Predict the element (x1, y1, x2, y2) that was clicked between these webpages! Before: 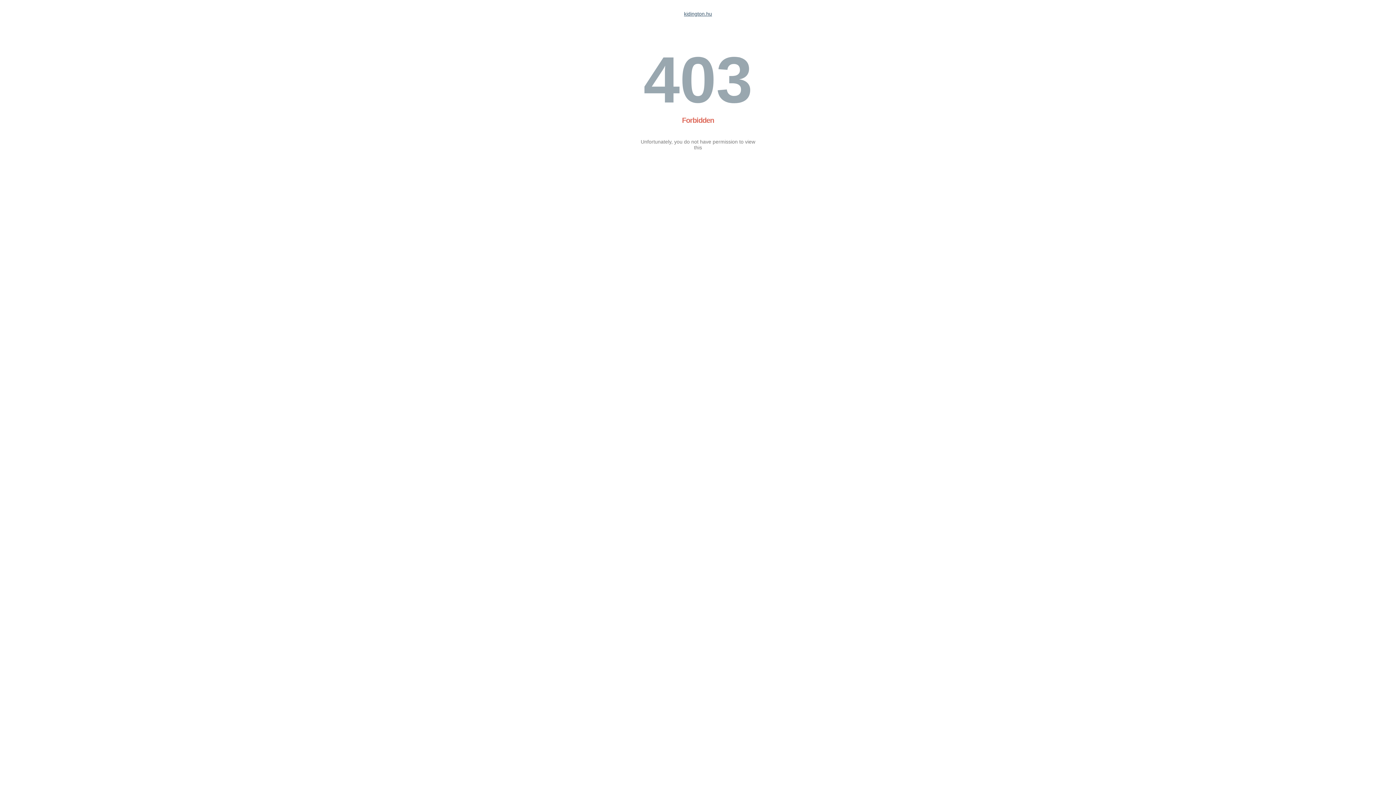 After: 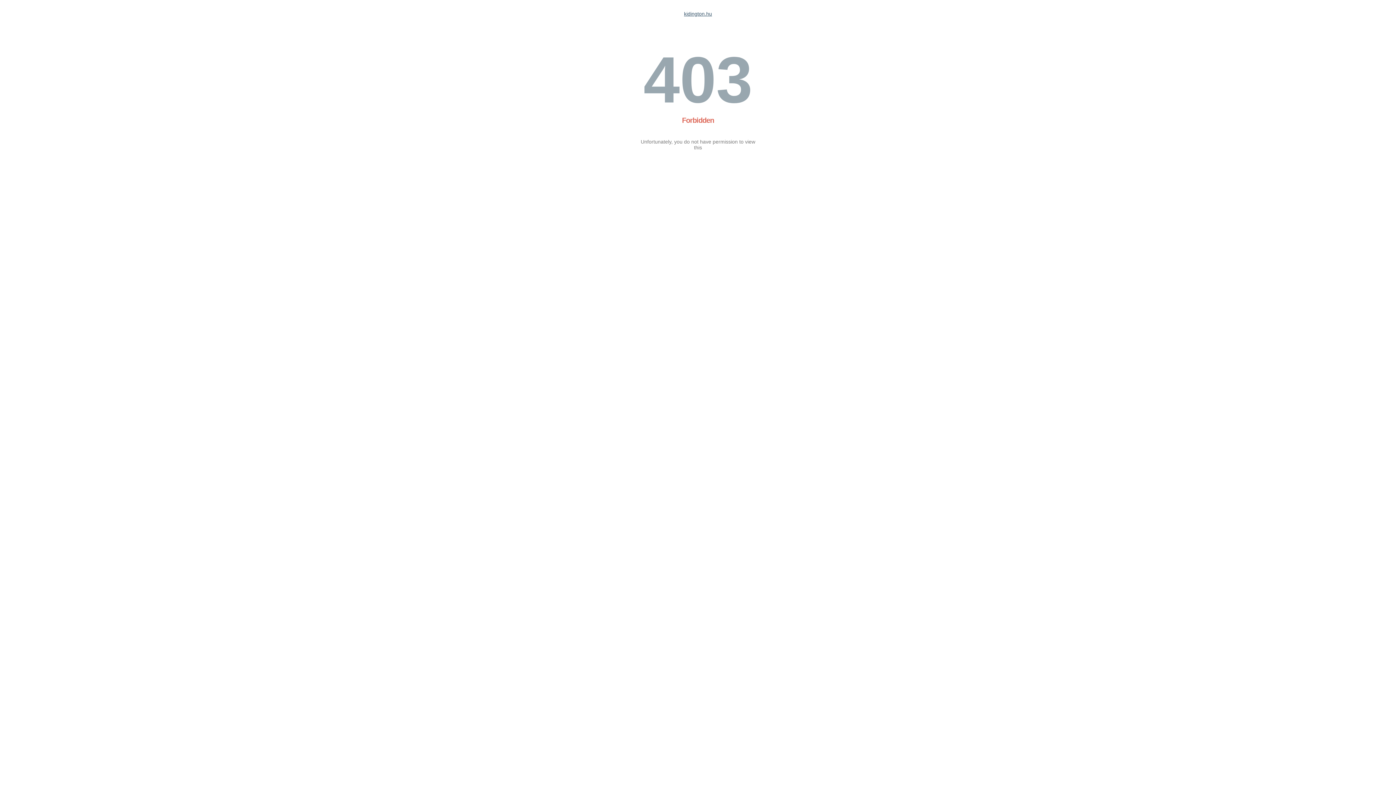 Action: label: kidington.hu bbox: (684, 10, 712, 16)